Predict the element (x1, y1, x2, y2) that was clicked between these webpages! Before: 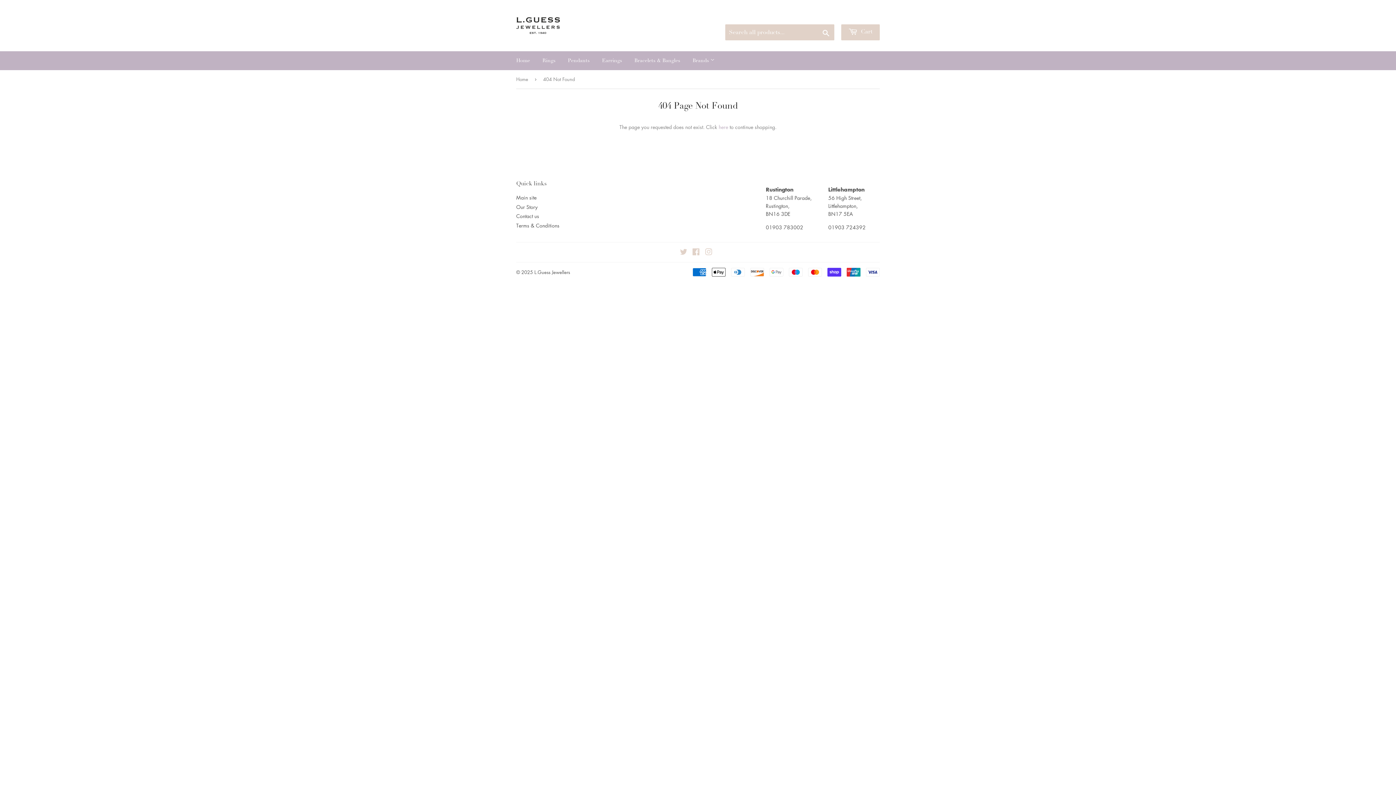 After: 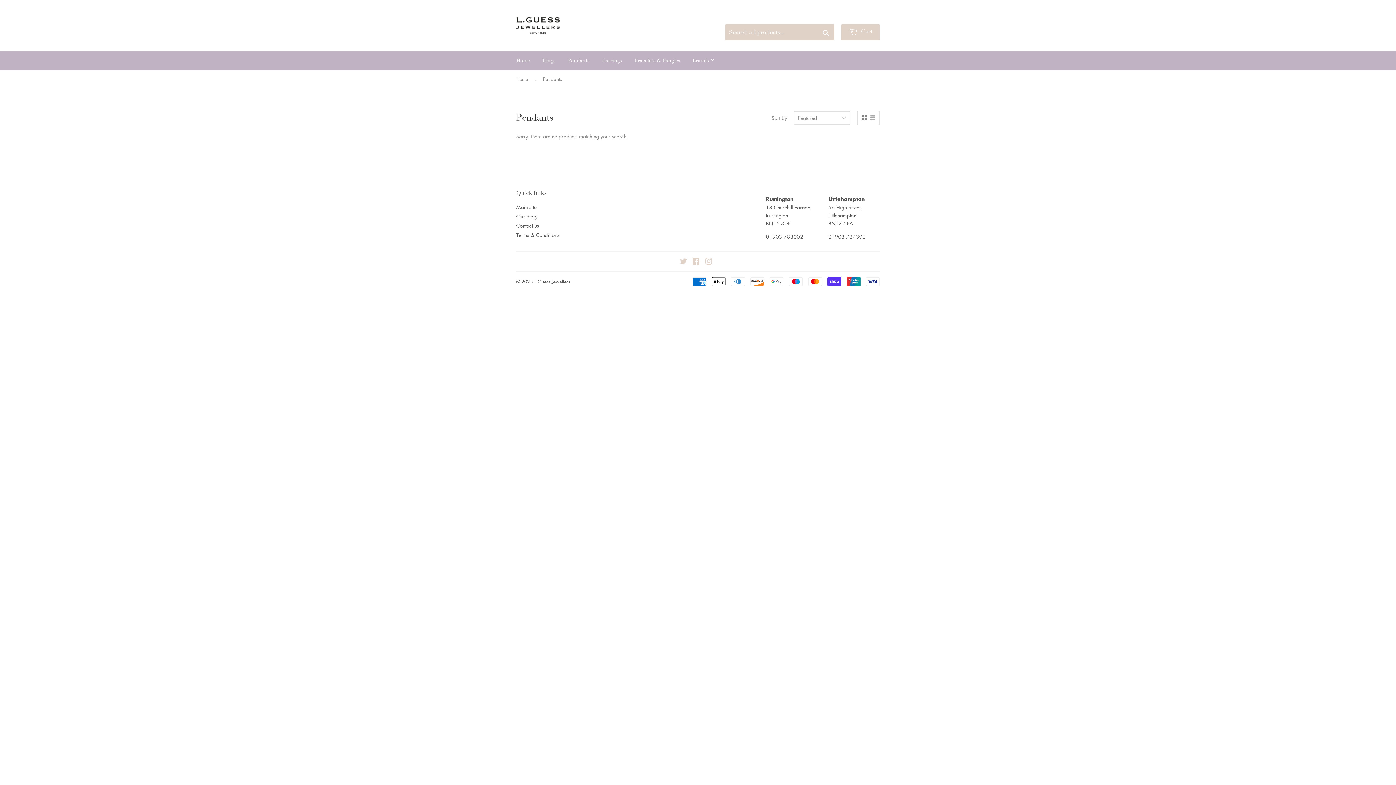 Action: label: Pendants bbox: (562, 51, 595, 70)